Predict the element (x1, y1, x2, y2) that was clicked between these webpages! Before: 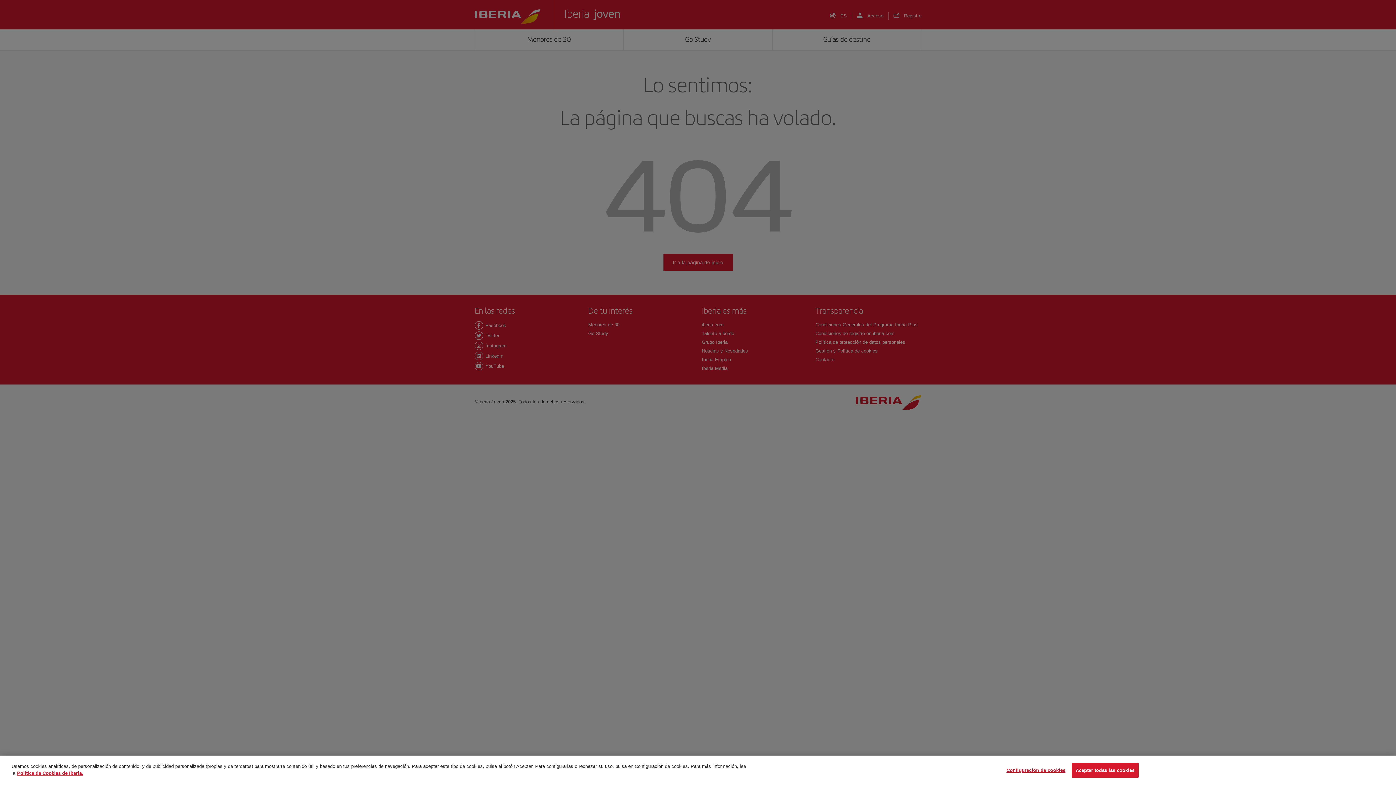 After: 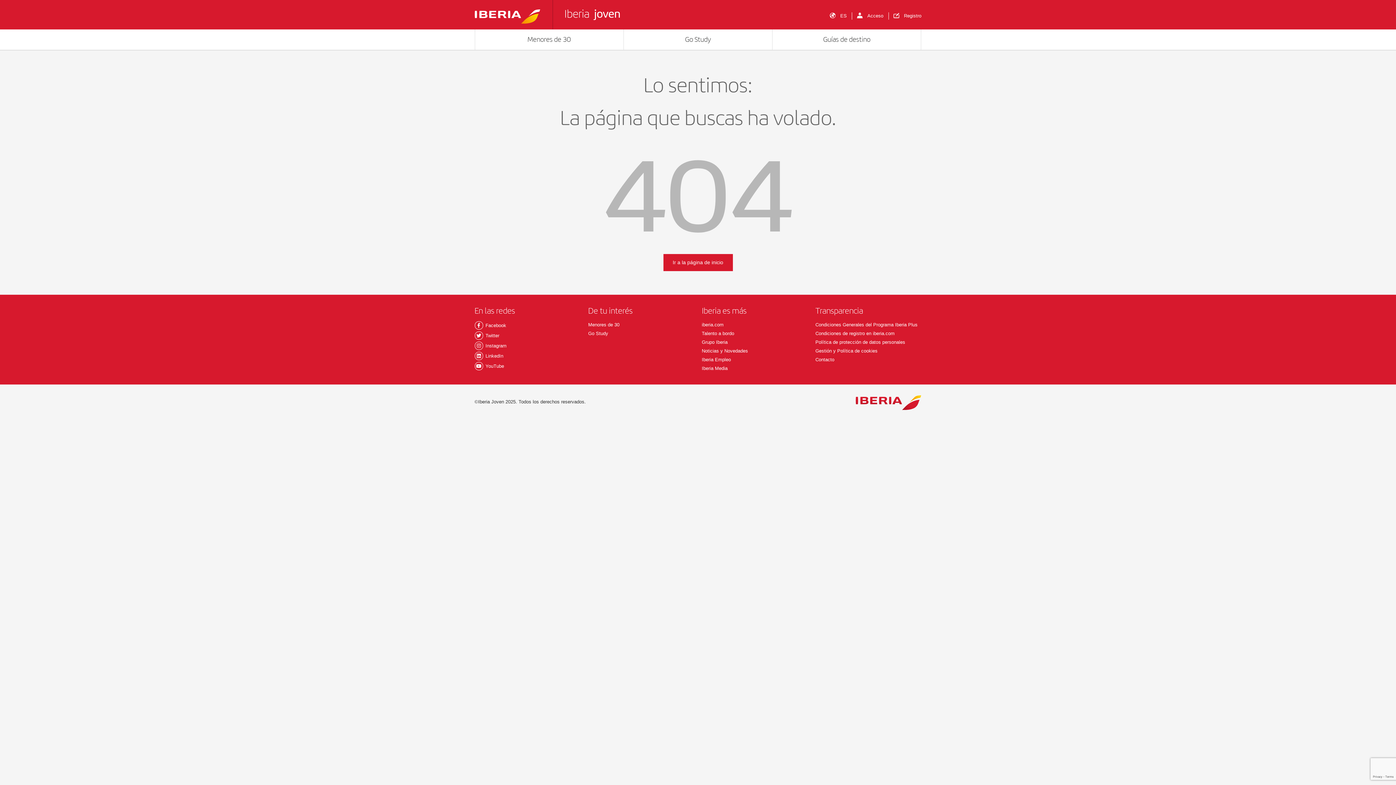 Action: bbox: (1071, 763, 1138, 778) label: Aceptar todas las cookies